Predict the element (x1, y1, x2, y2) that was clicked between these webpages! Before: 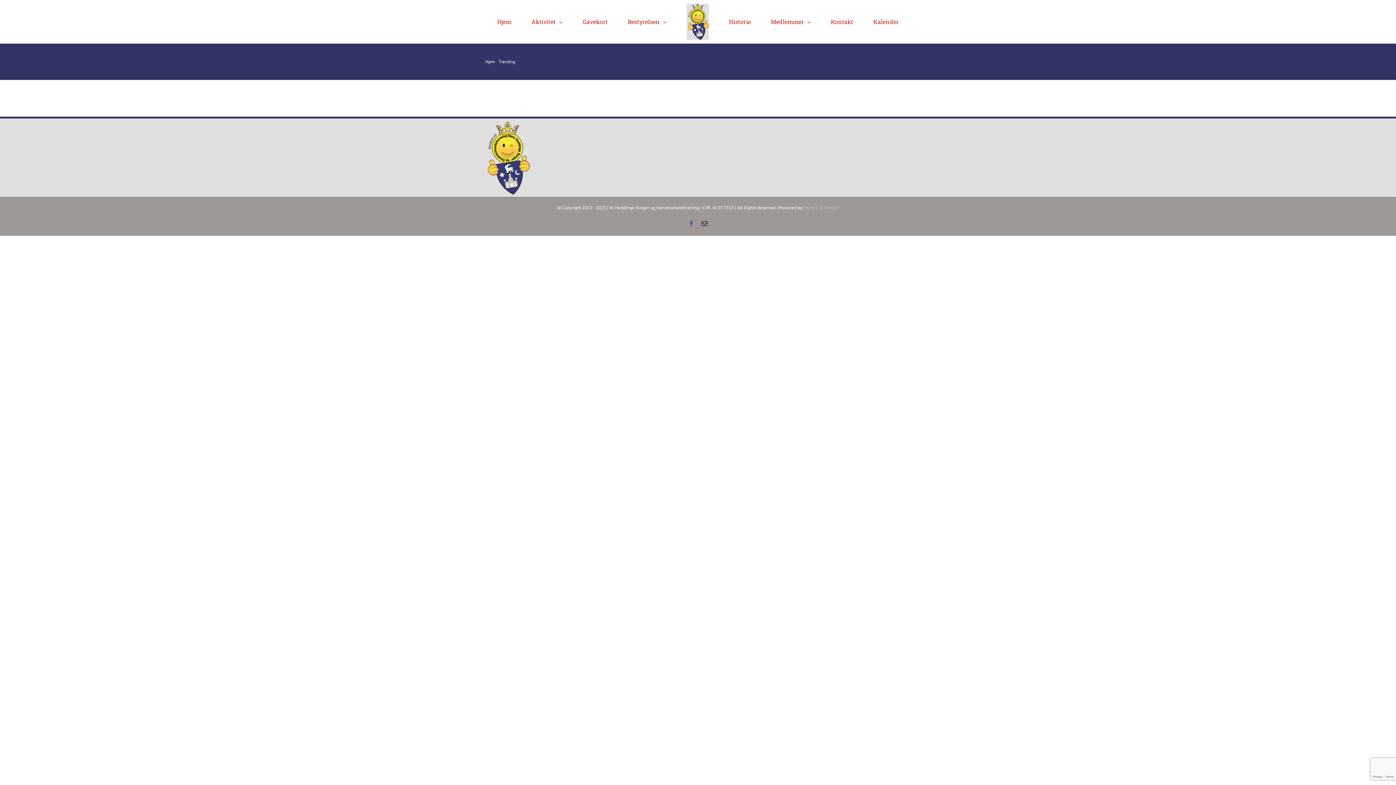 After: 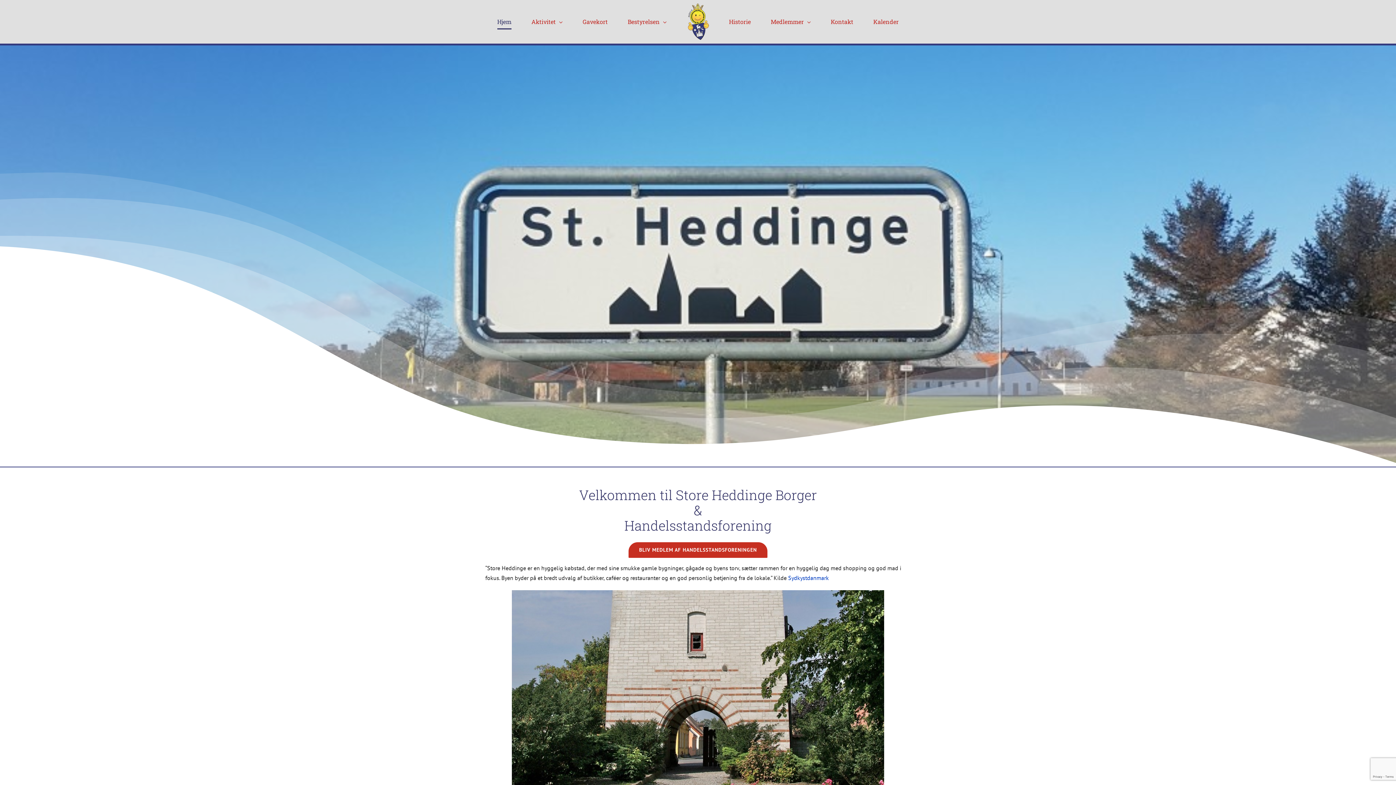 Action: bbox: (686, 3, 709, 40)